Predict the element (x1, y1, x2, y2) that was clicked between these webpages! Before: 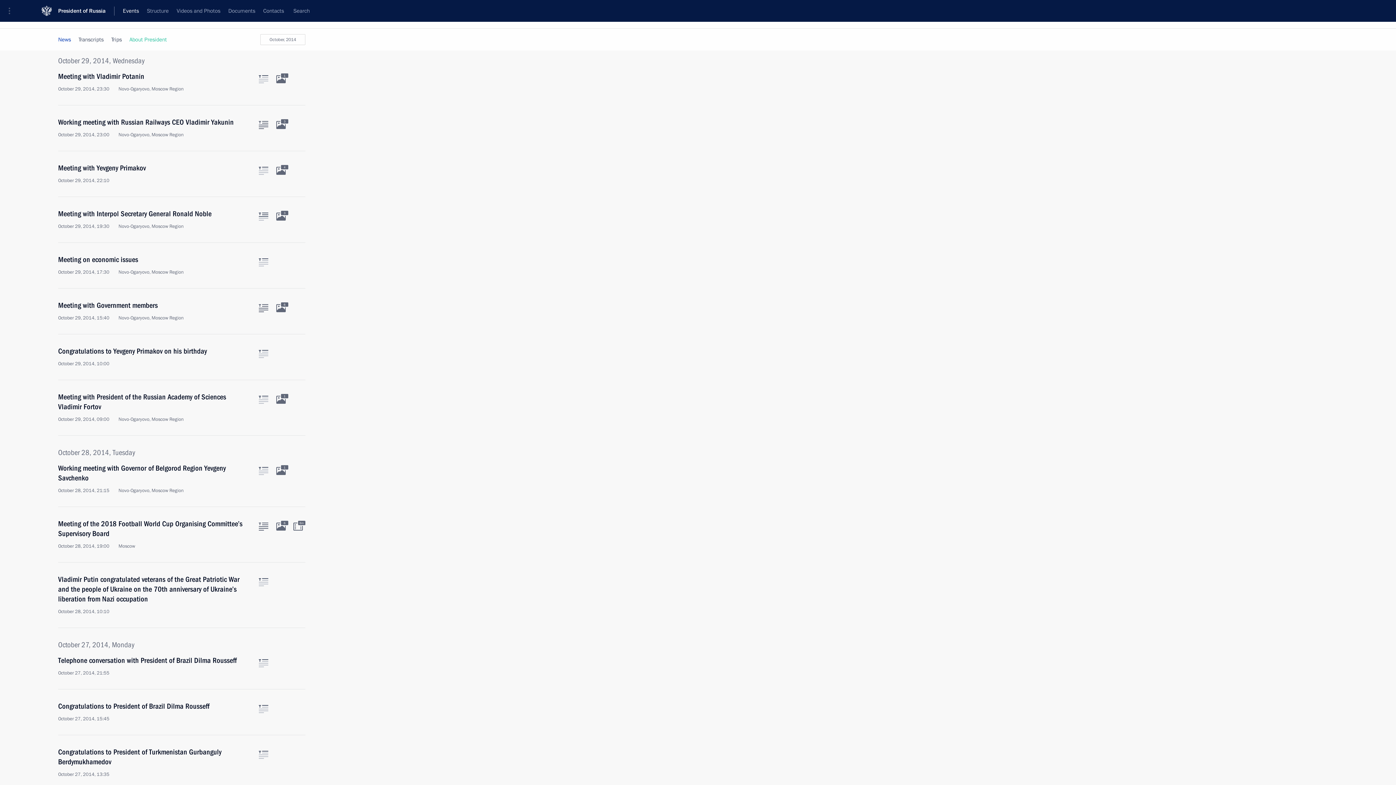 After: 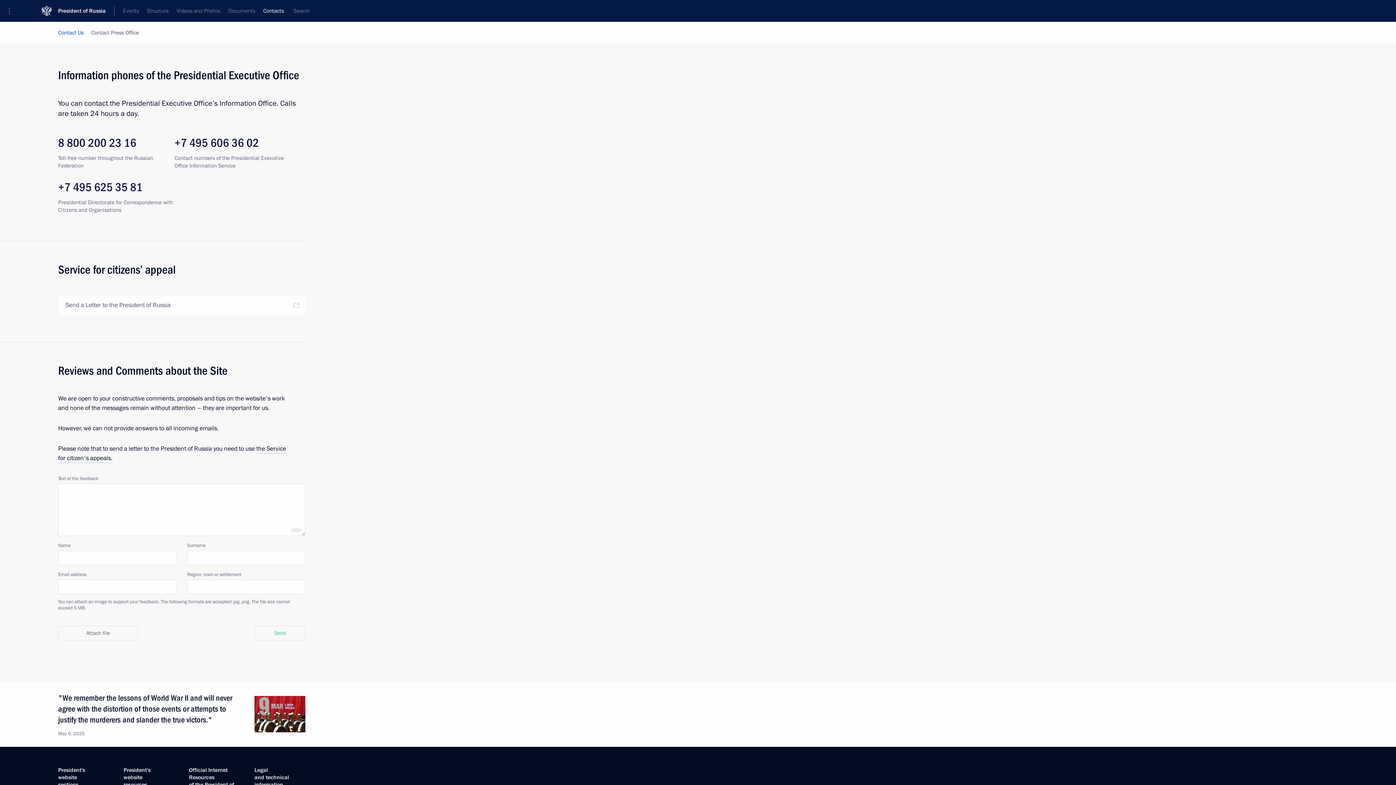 Action: label: Contacts bbox: (259, 0, 288, 21)